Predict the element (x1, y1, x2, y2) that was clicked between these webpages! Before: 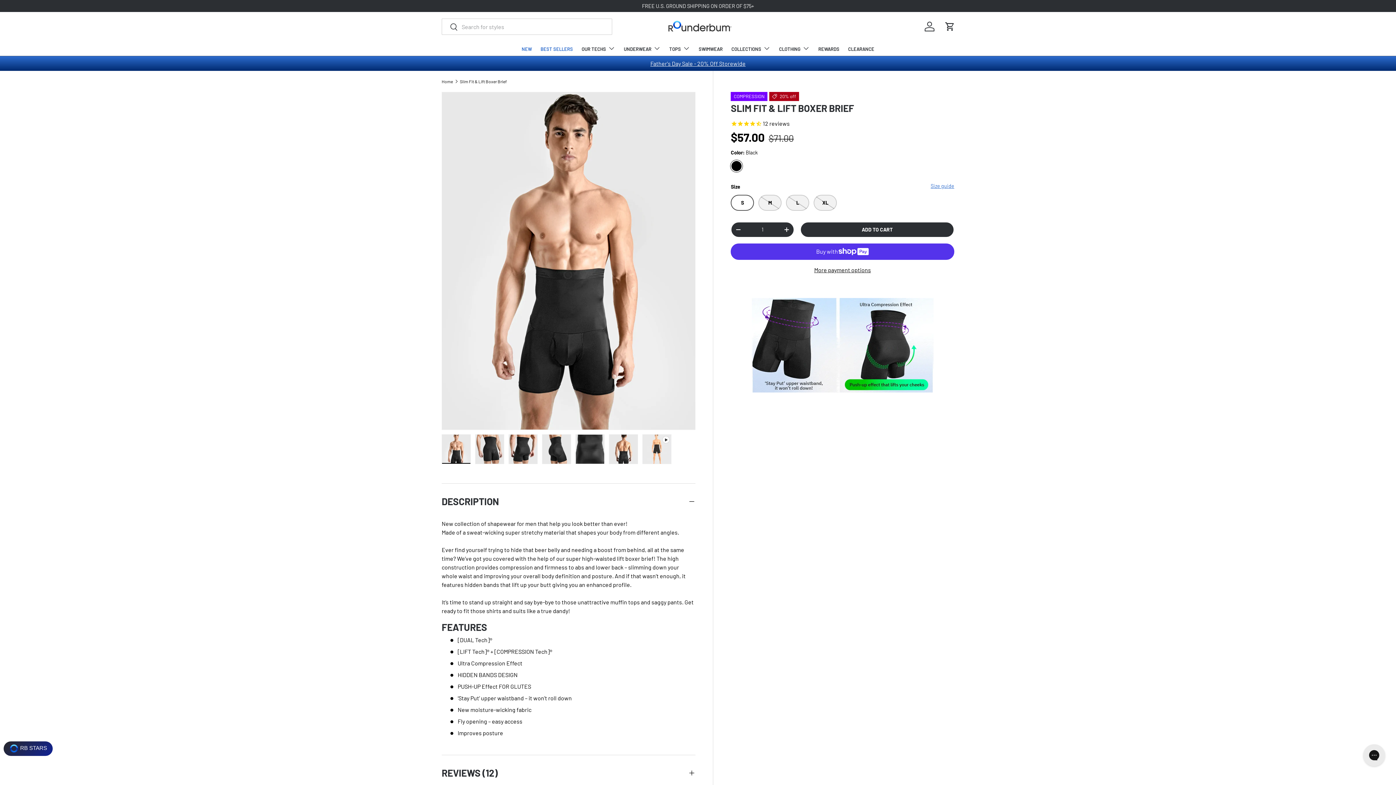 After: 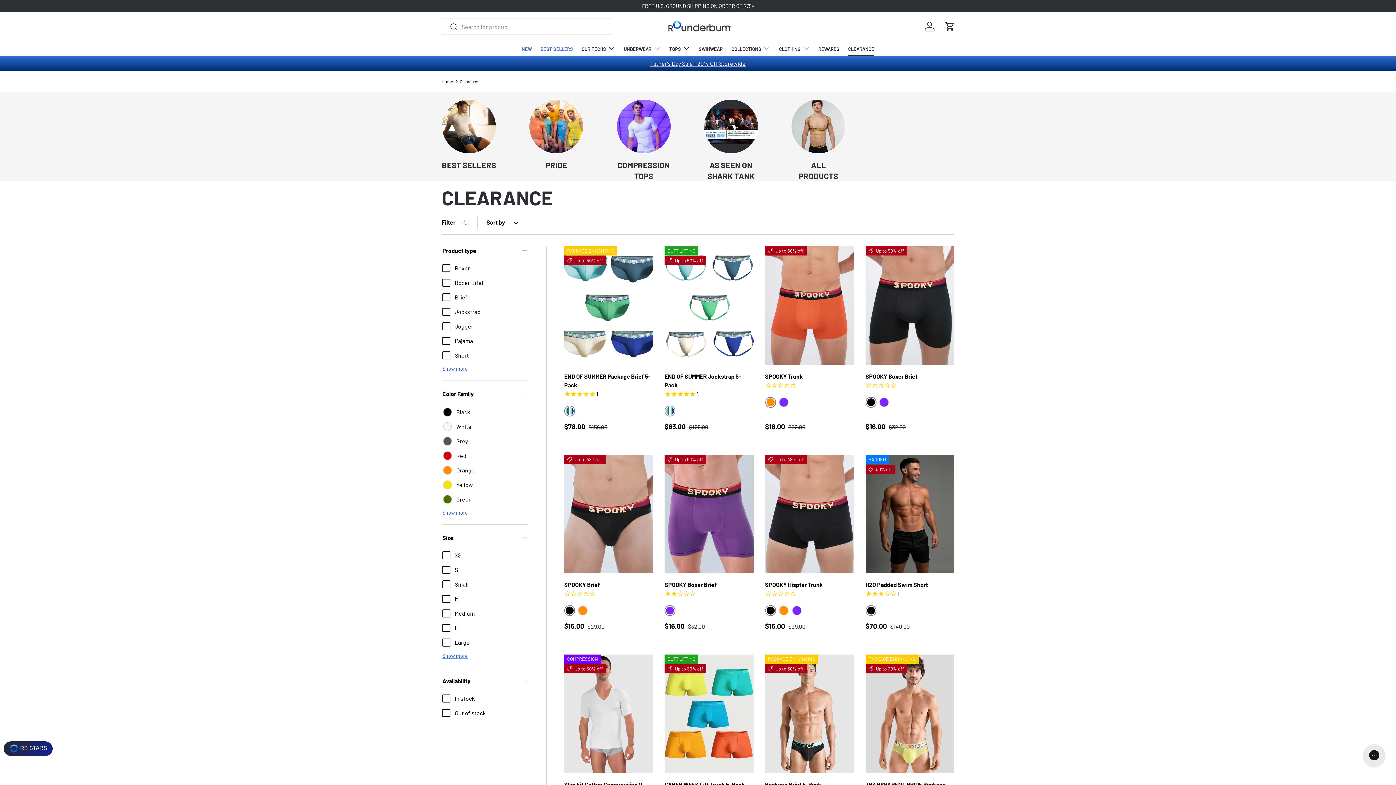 Action: bbox: (848, 42, 874, 55) label: CLEARANCE